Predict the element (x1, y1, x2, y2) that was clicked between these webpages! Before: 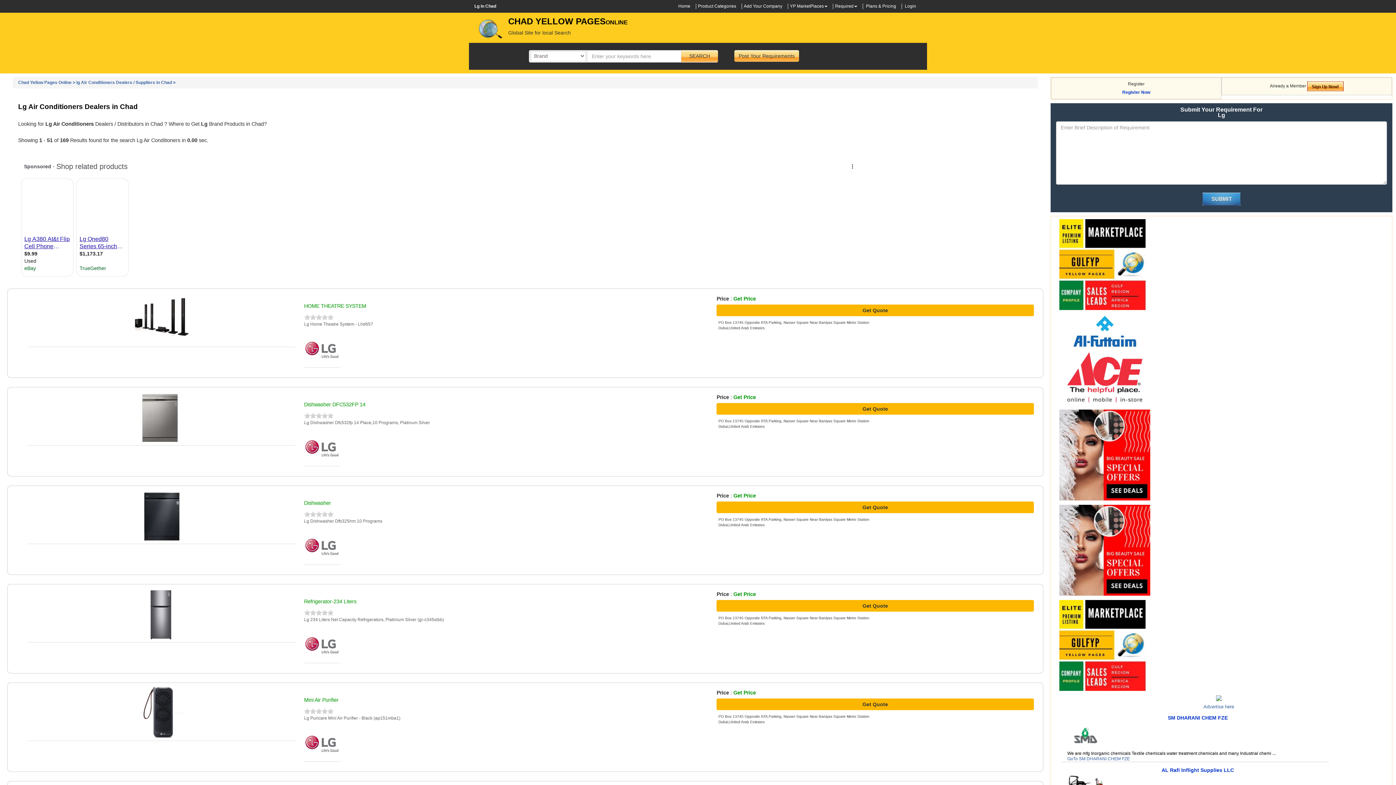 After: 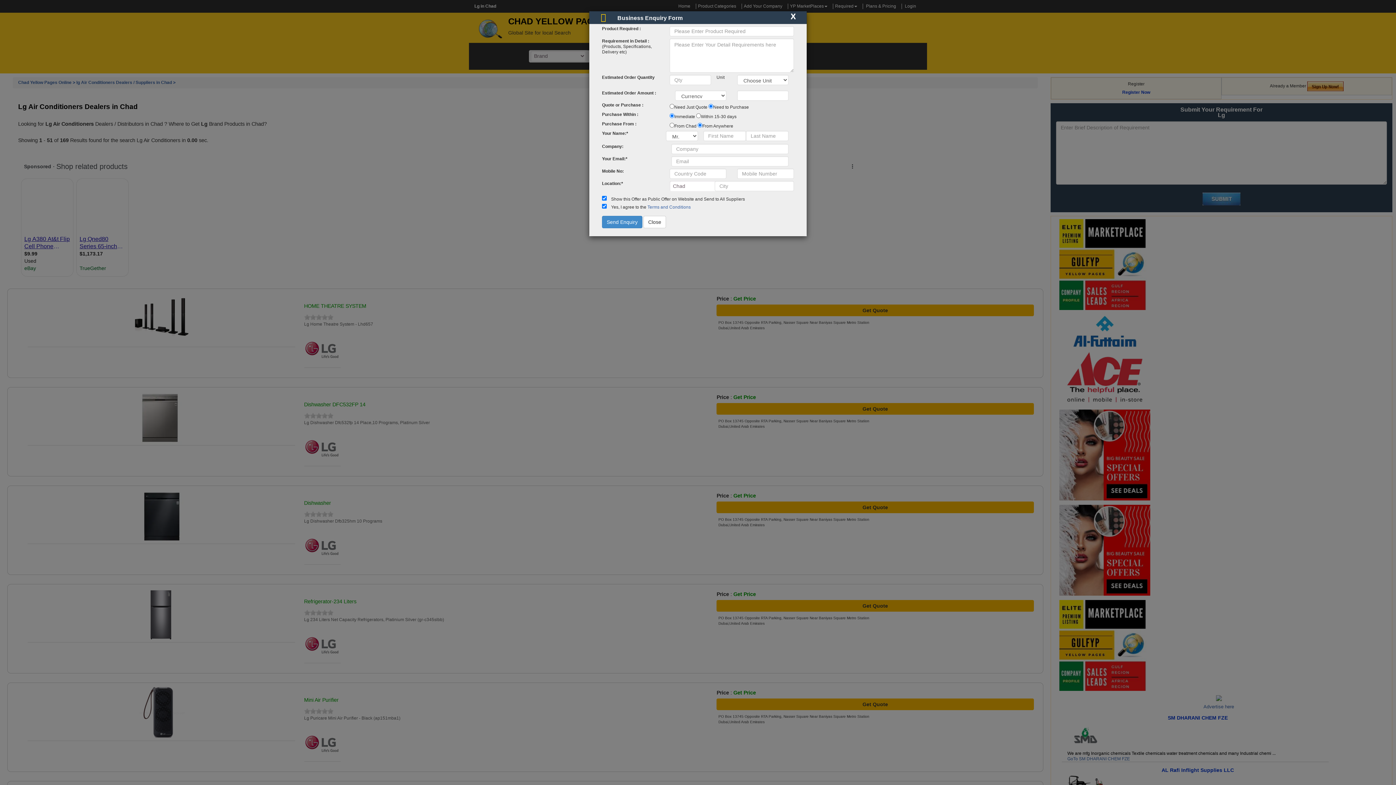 Action: label: Get Price bbox: (733, 296, 756, 301)